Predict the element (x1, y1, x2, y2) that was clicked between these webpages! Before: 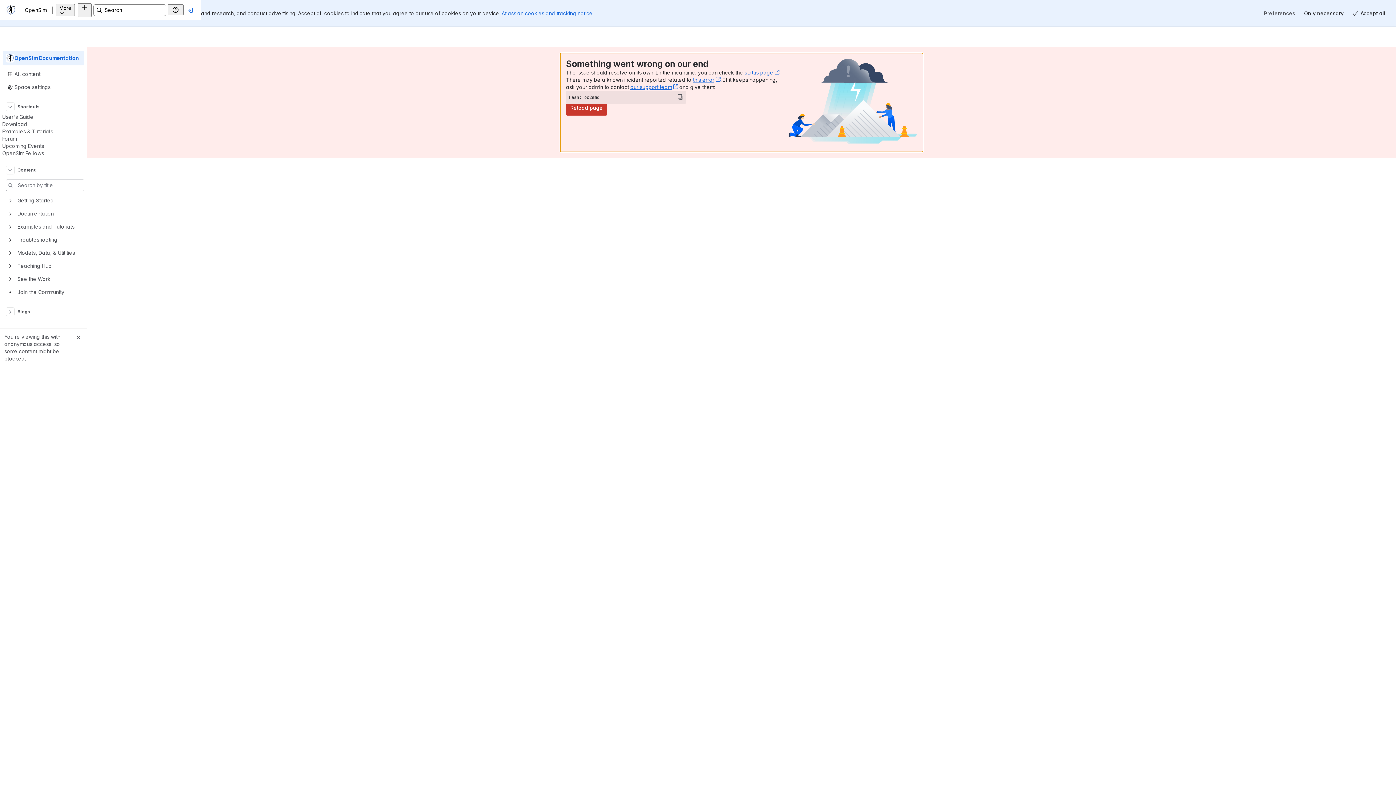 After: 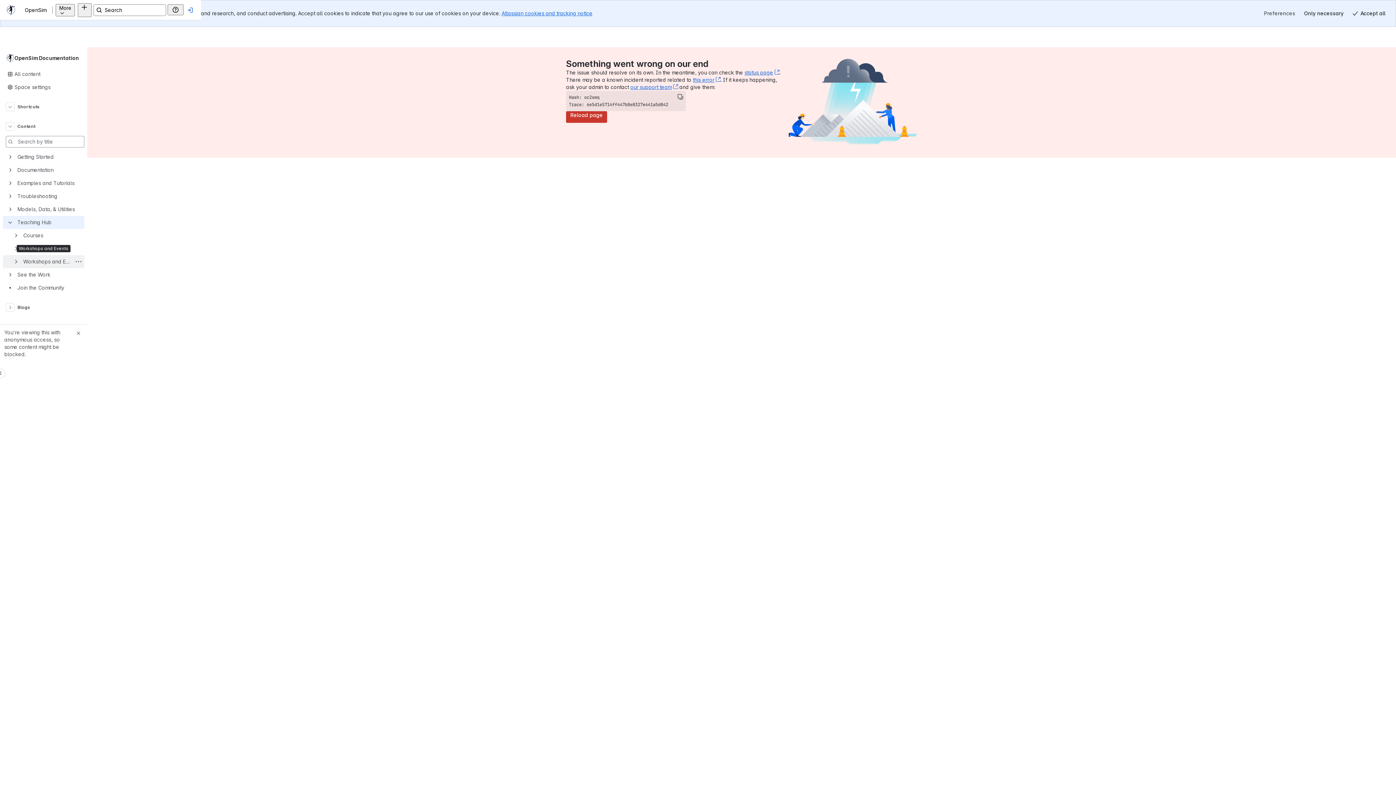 Action: bbox: (2, 259, 84, 272) label: Teaching Hub